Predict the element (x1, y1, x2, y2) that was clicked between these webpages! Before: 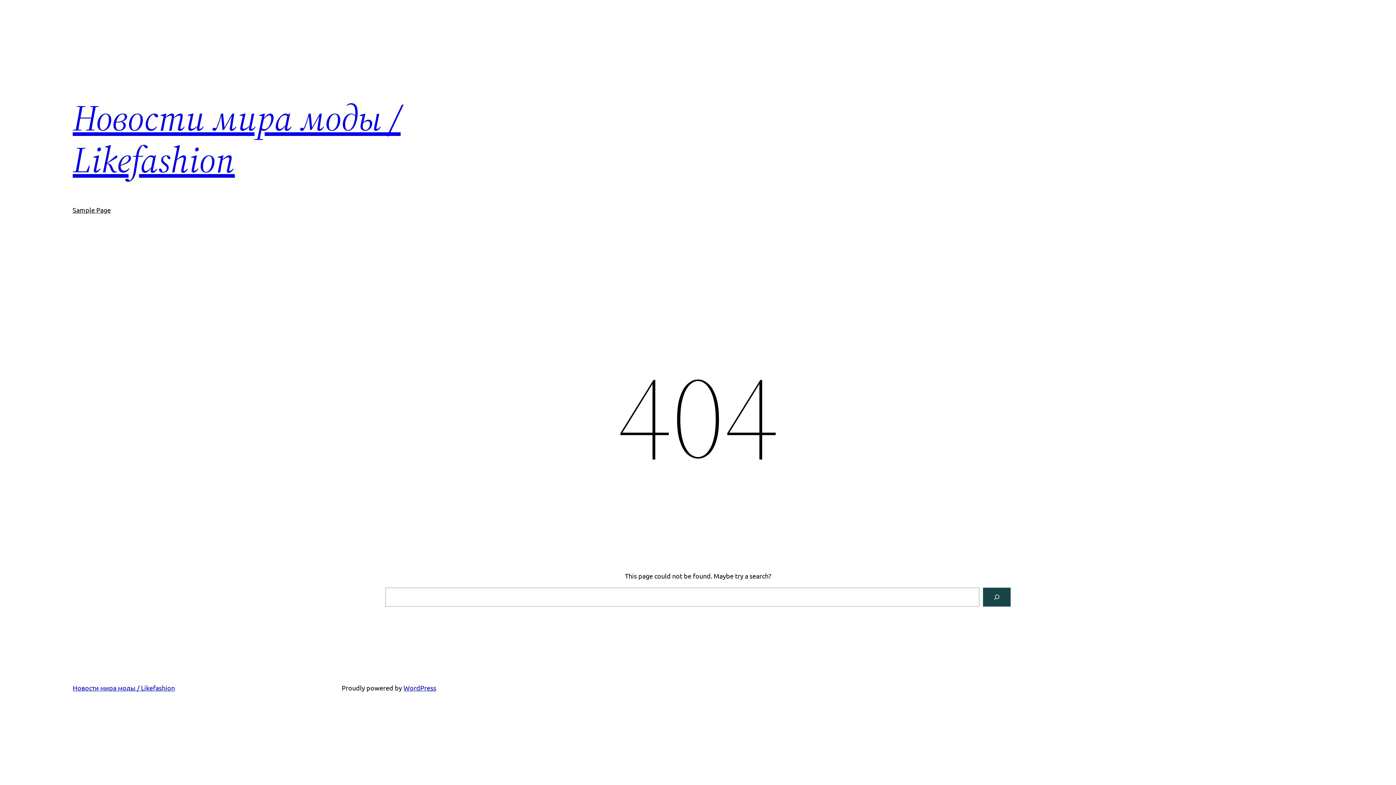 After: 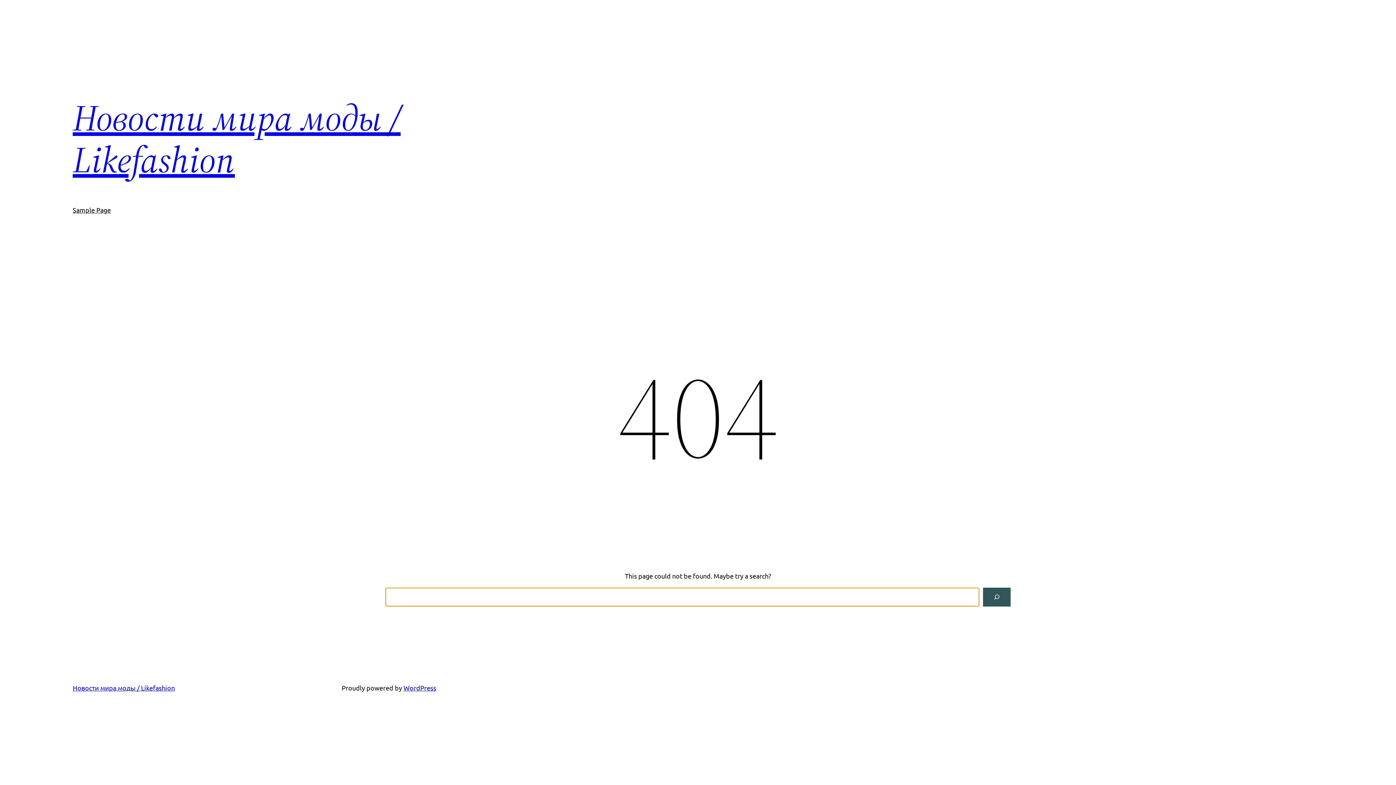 Action: label: Search bbox: (983, 588, 1010, 606)